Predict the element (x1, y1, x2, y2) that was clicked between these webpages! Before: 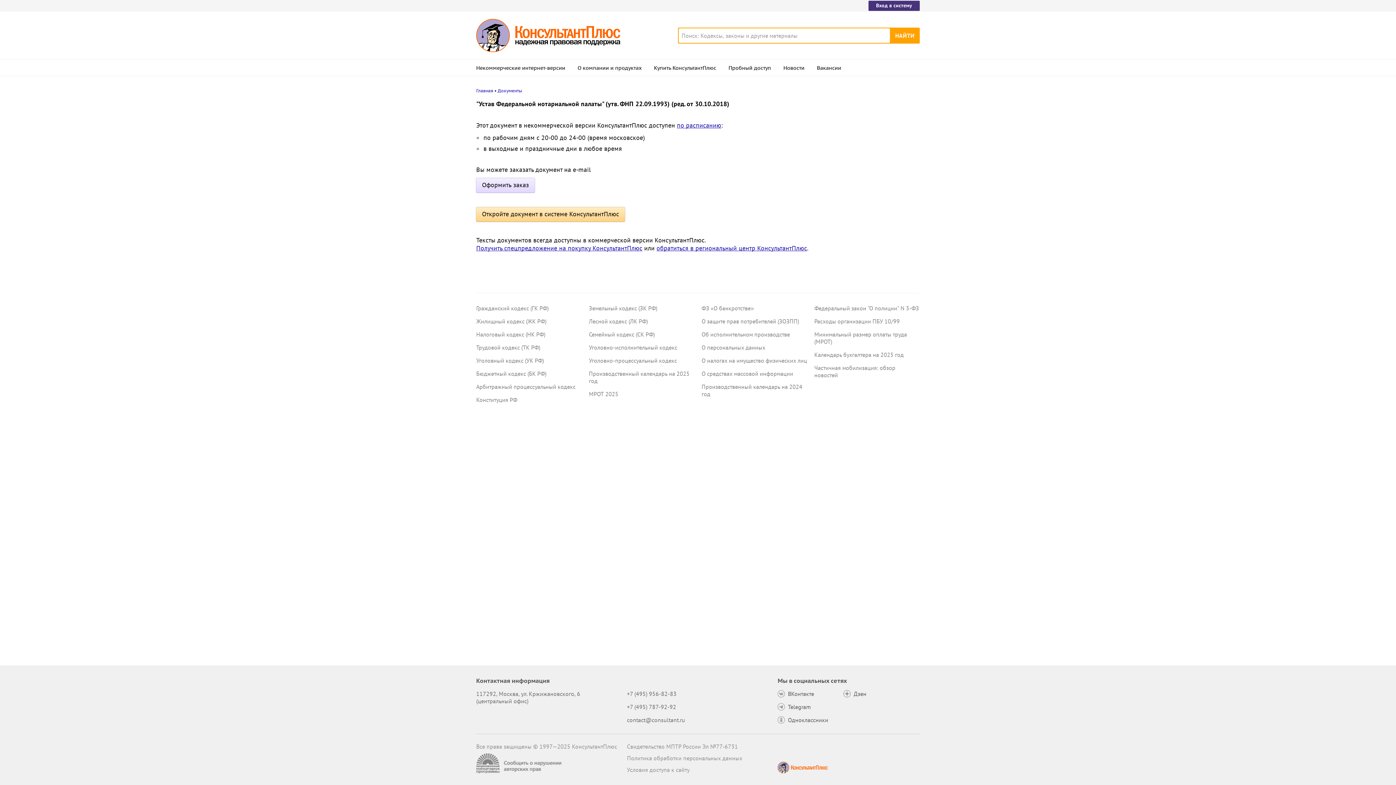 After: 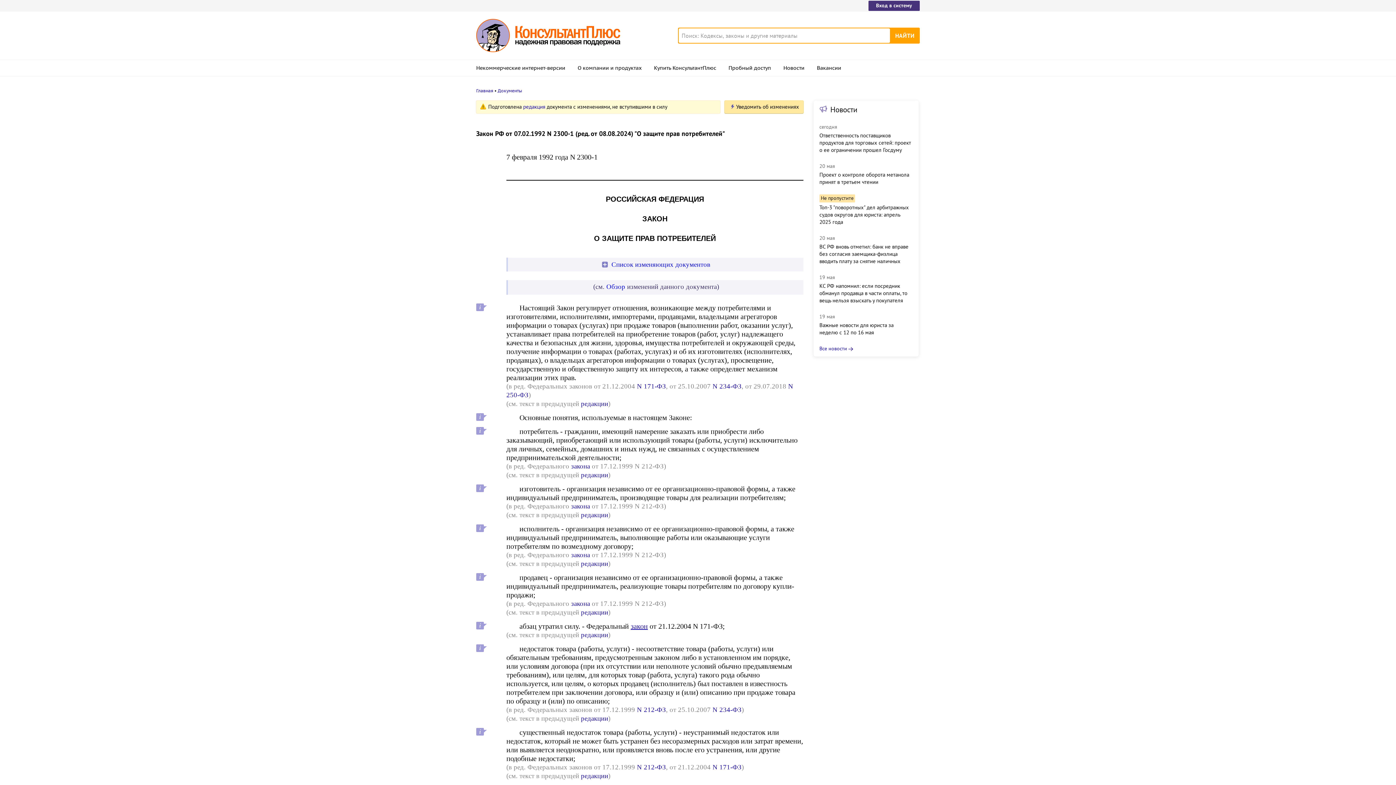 Action: bbox: (701, 317, 799, 325) label: О защите прав потребителей (ЗОЗПП)